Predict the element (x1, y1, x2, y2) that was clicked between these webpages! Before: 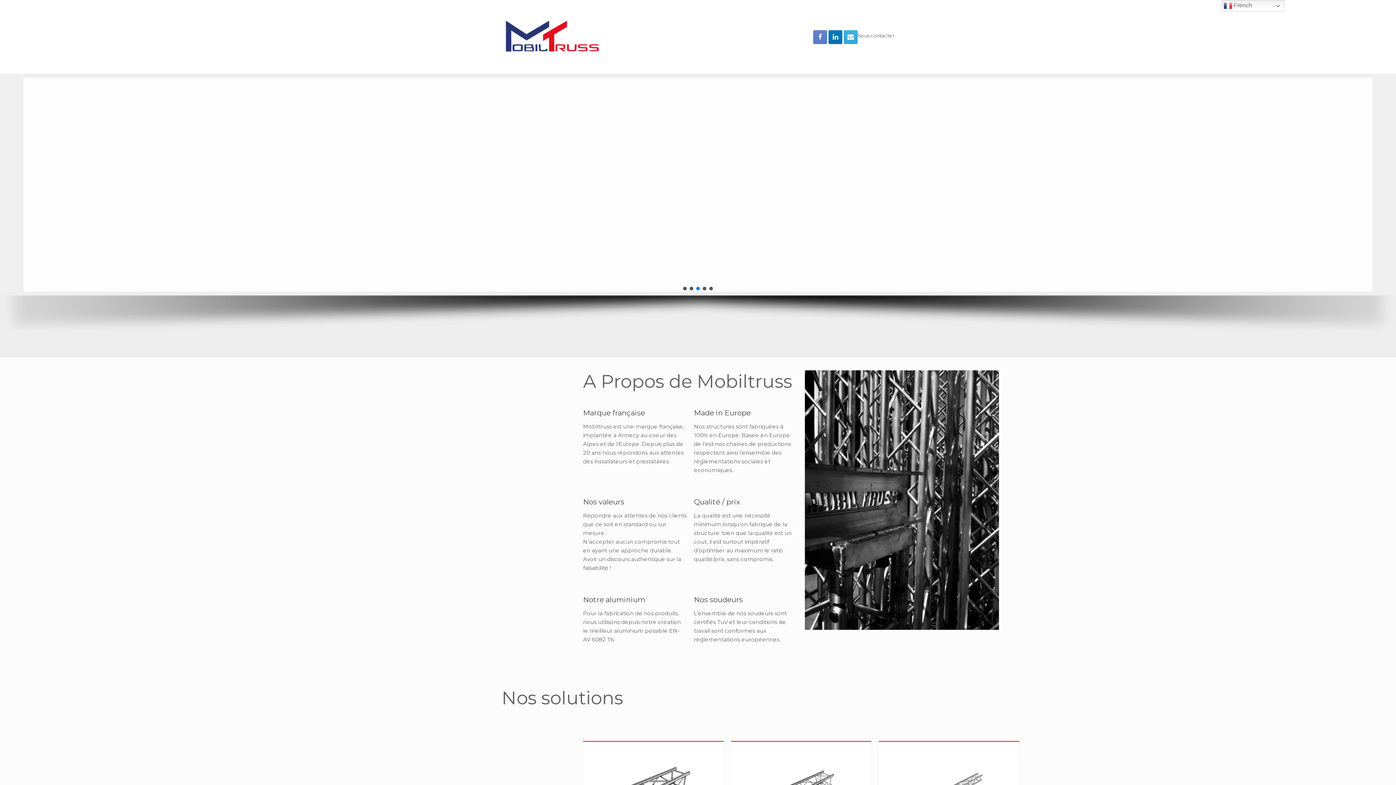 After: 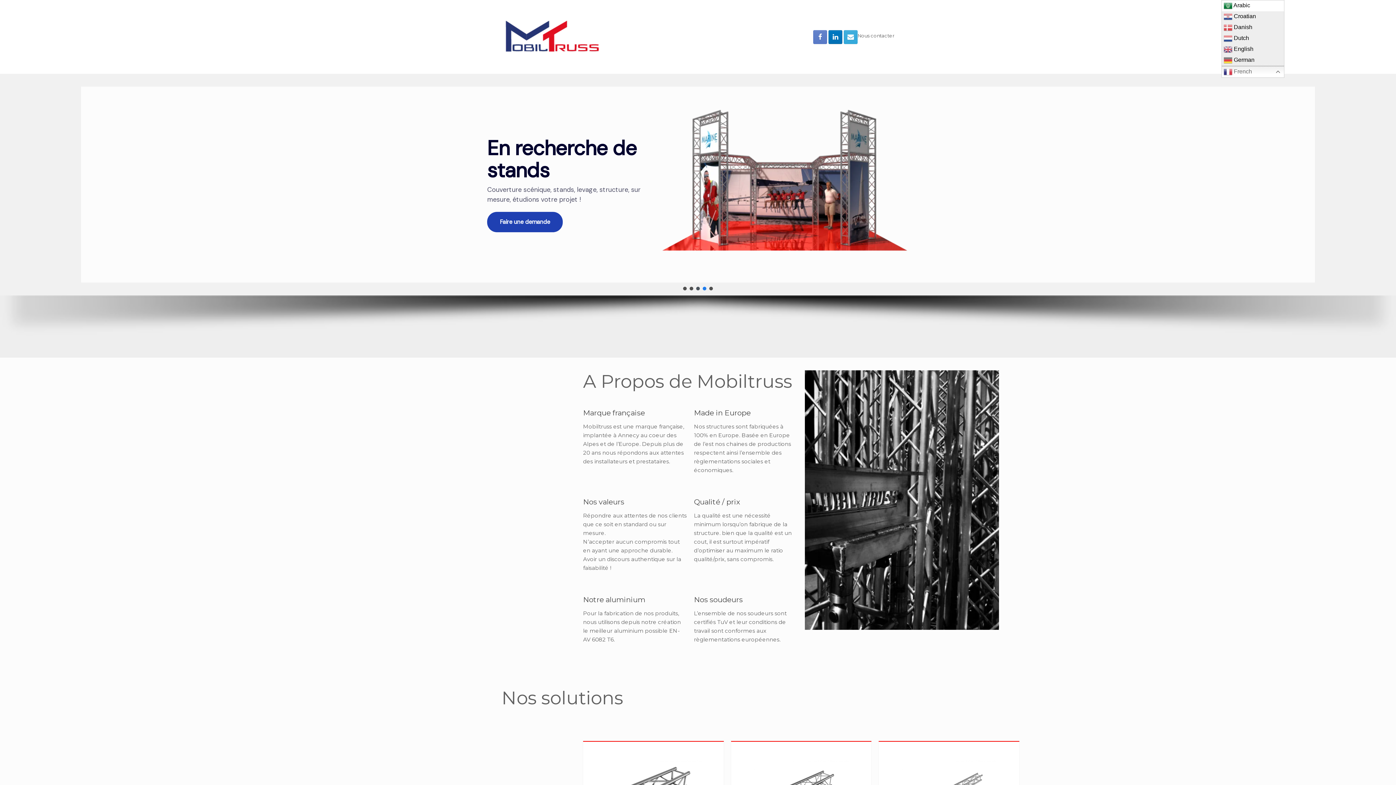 Action: bbox: (1221, 0, 1284, 11) label:  French